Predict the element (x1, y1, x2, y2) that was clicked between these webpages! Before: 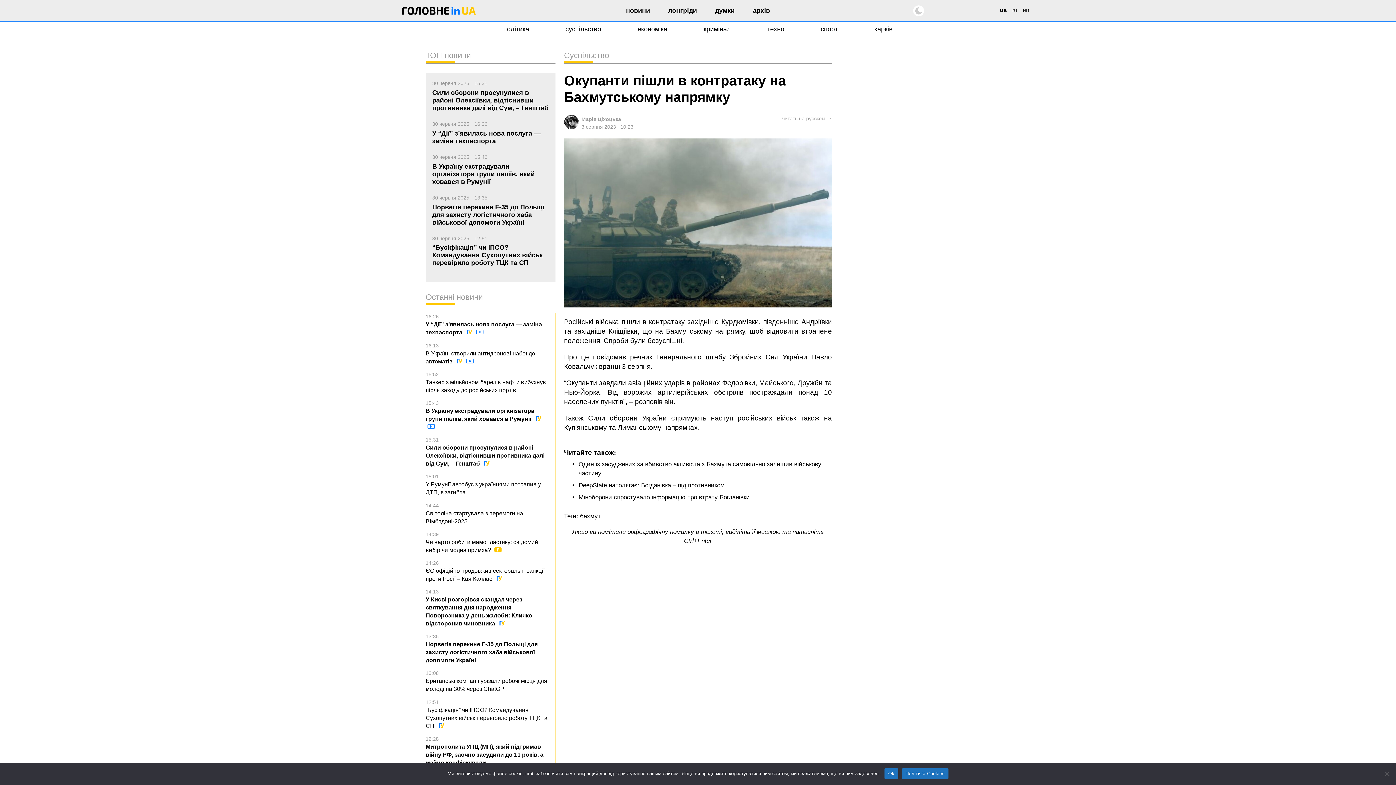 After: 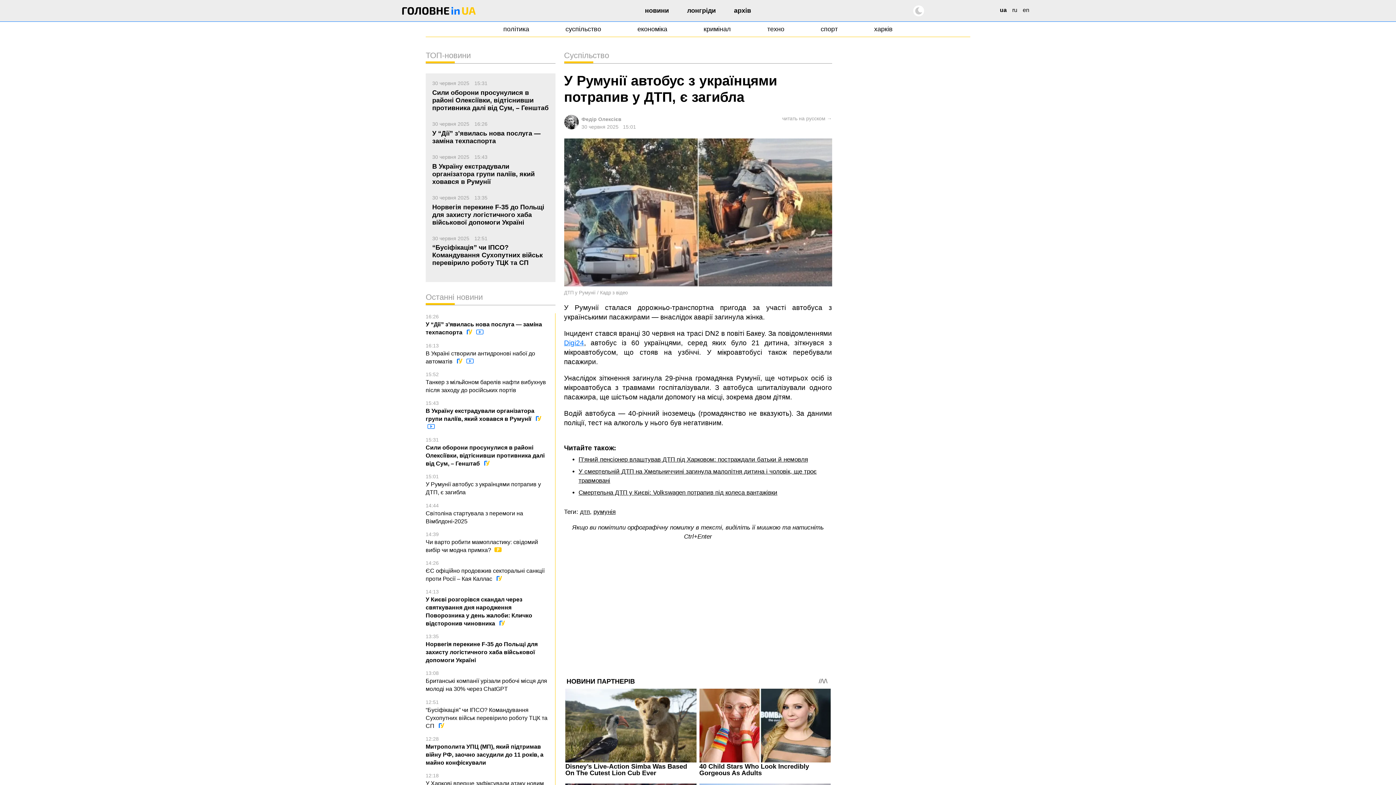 Action: label: 15:01
У Румунії автобус з українцями потрапив у ДТП, є загибла bbox: (425, 473, 551, 496)